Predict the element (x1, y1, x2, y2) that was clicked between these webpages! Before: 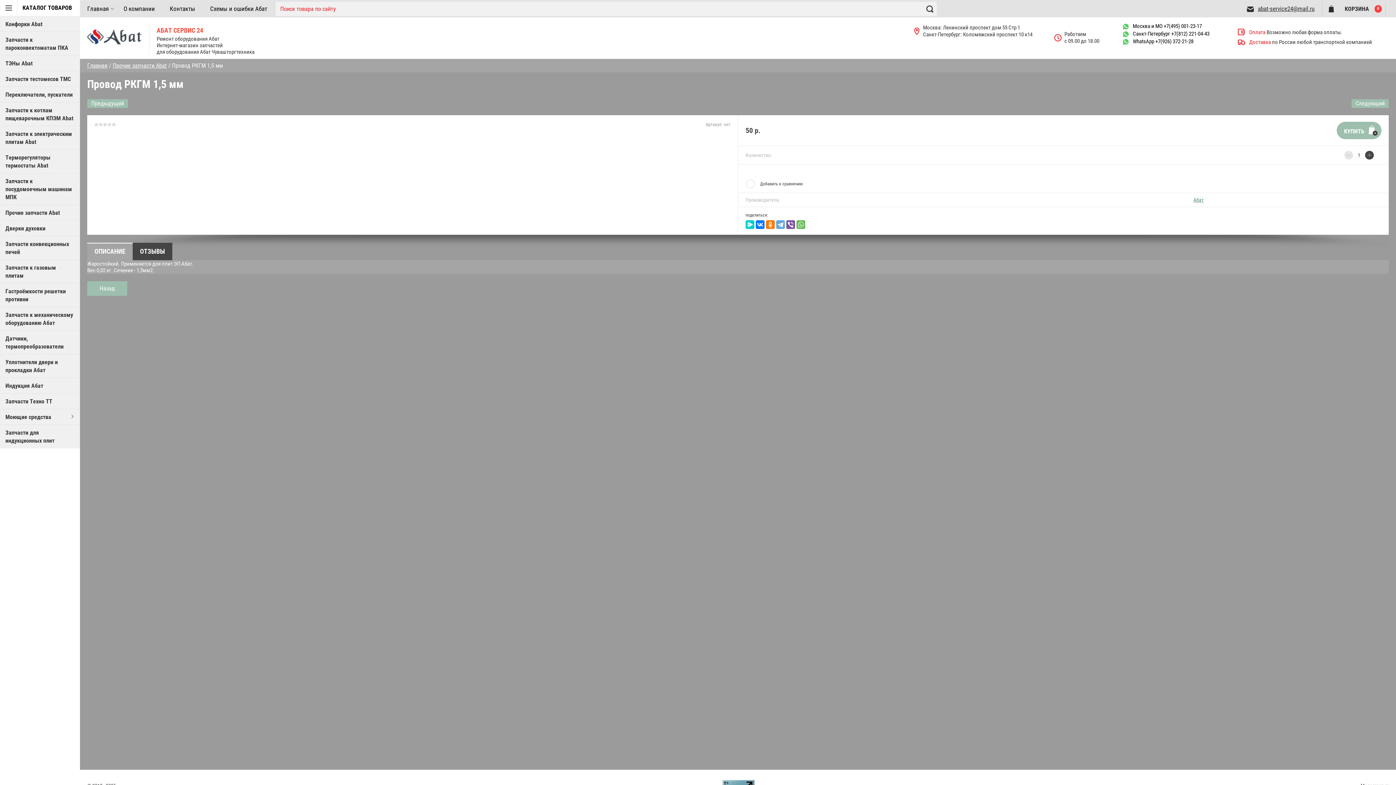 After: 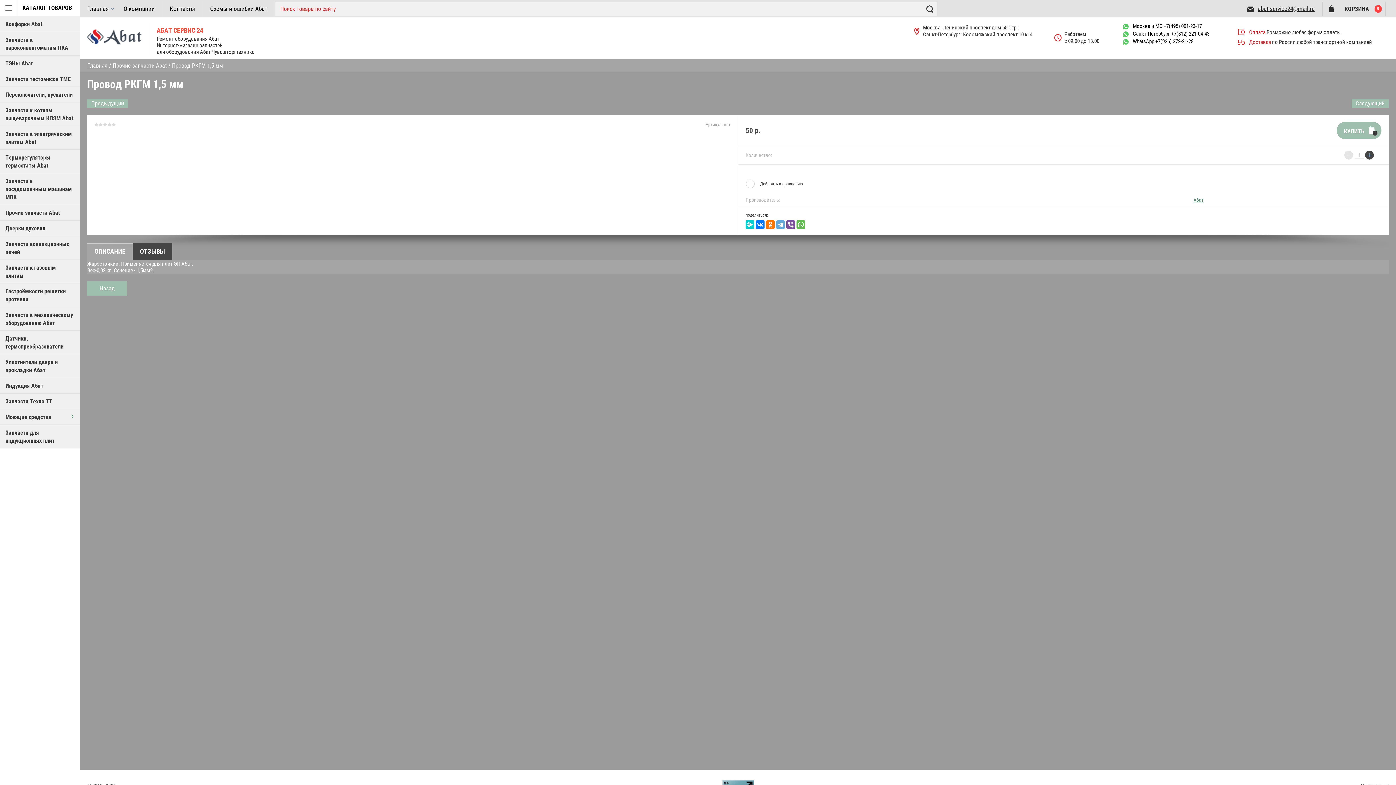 Action: label: ОПИСАНИЕ bbox: (87, 242, 132, 260)